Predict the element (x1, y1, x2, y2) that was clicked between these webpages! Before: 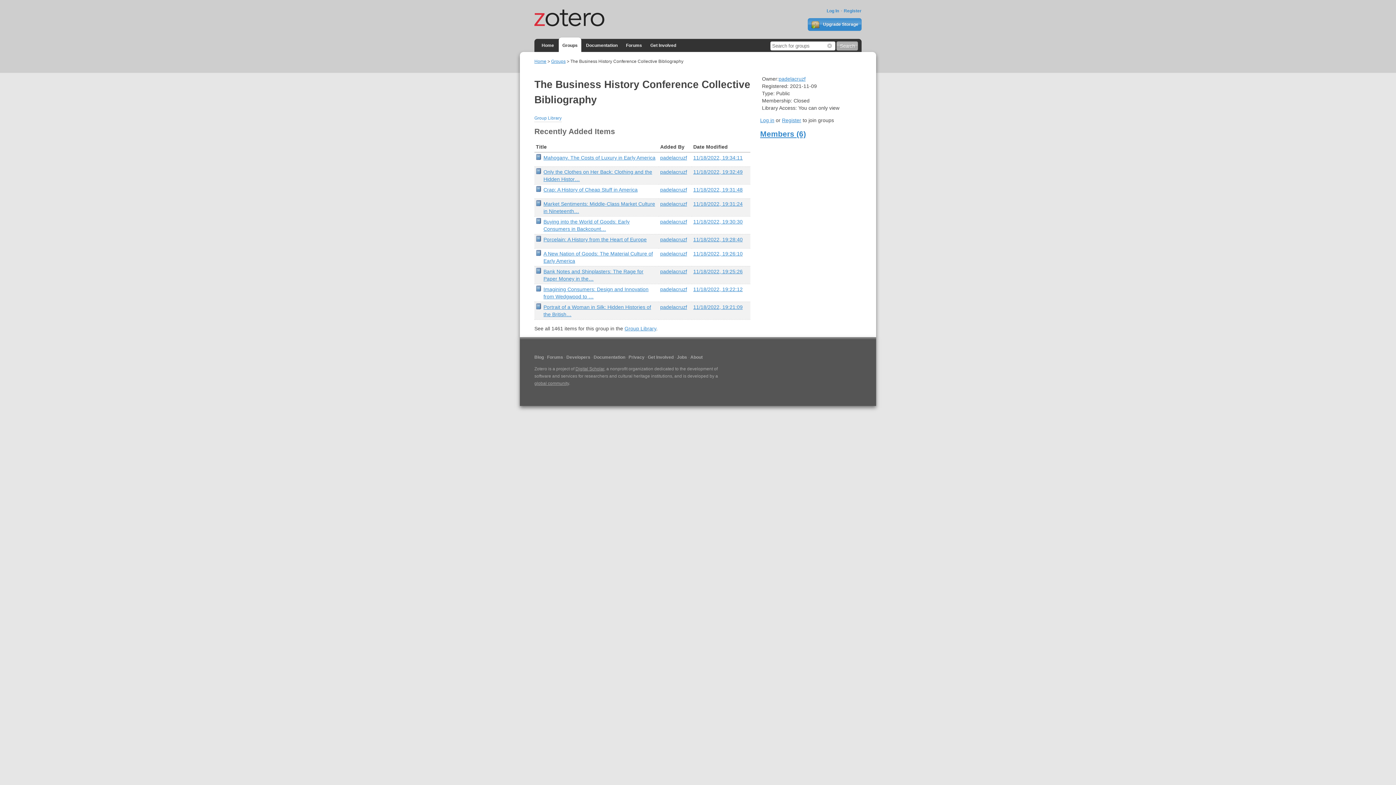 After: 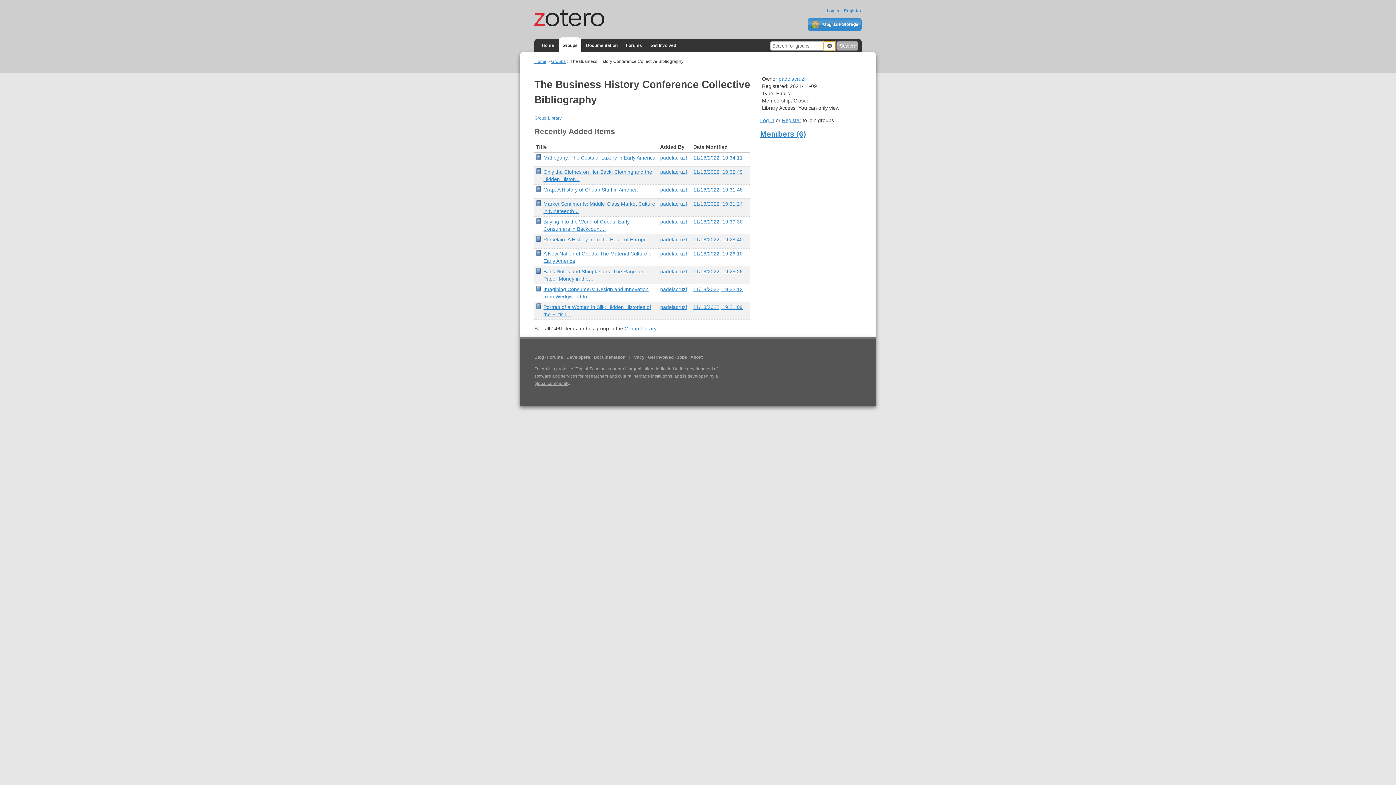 Action: bbox: (824, 41, 835, 50) label:  